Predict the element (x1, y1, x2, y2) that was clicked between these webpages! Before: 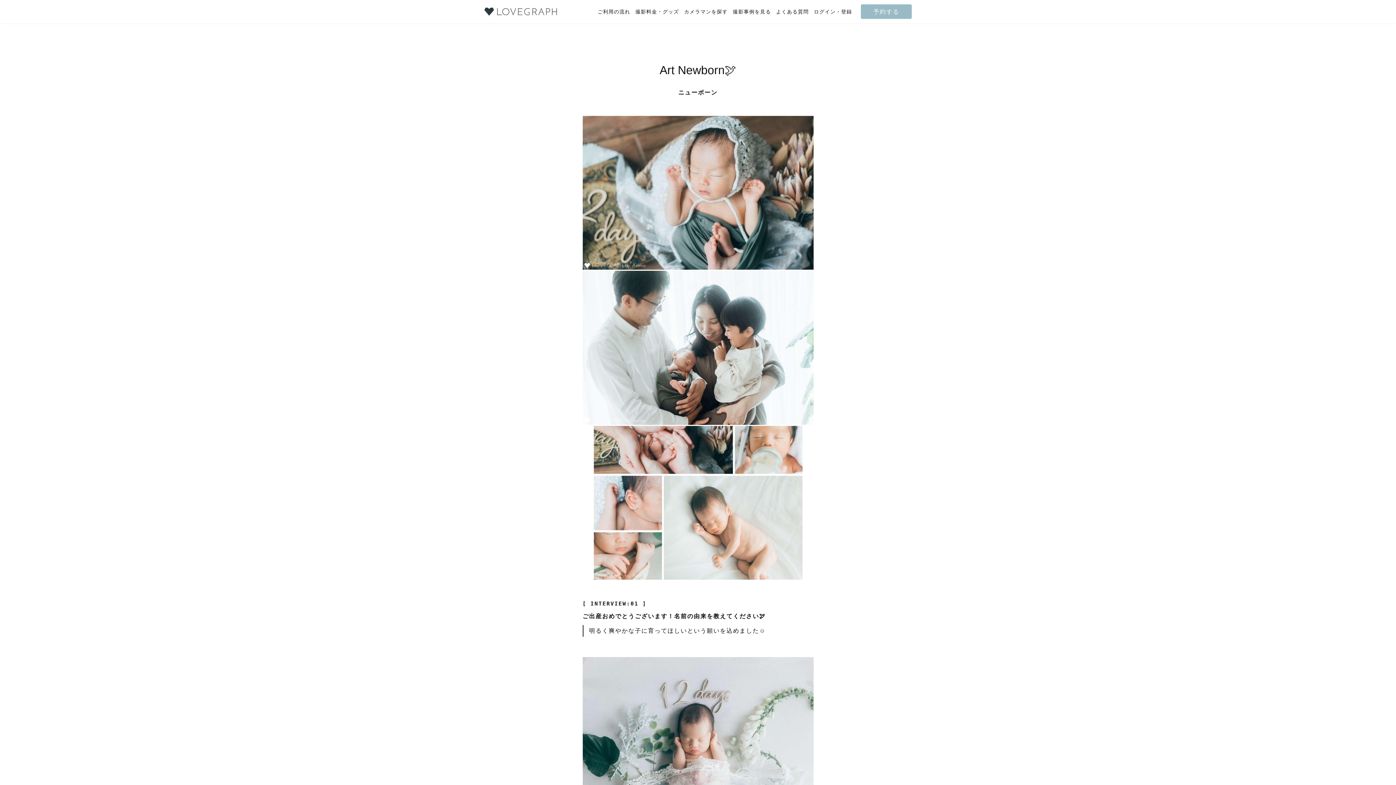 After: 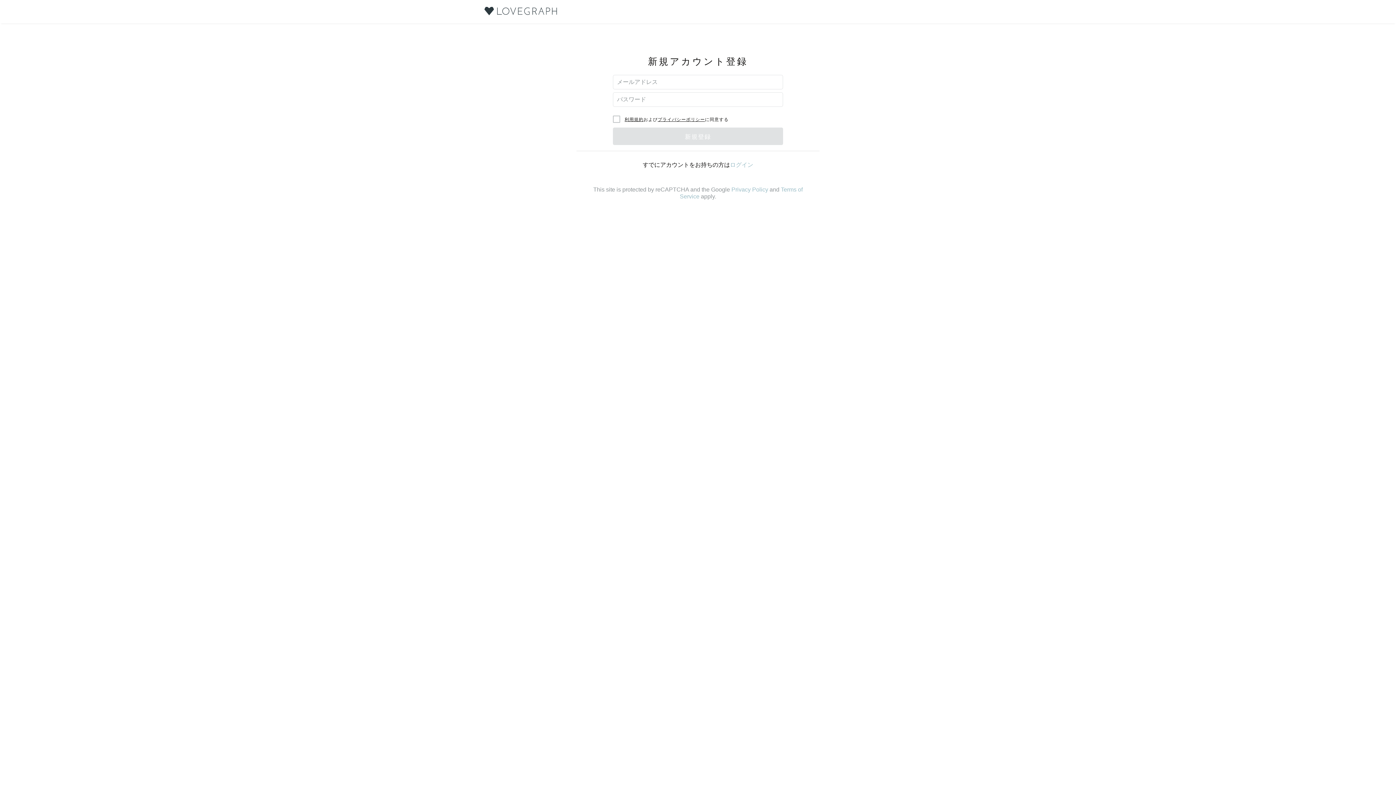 Action: label: ログイン・登録 bbox: (814, 6, 852, 16)